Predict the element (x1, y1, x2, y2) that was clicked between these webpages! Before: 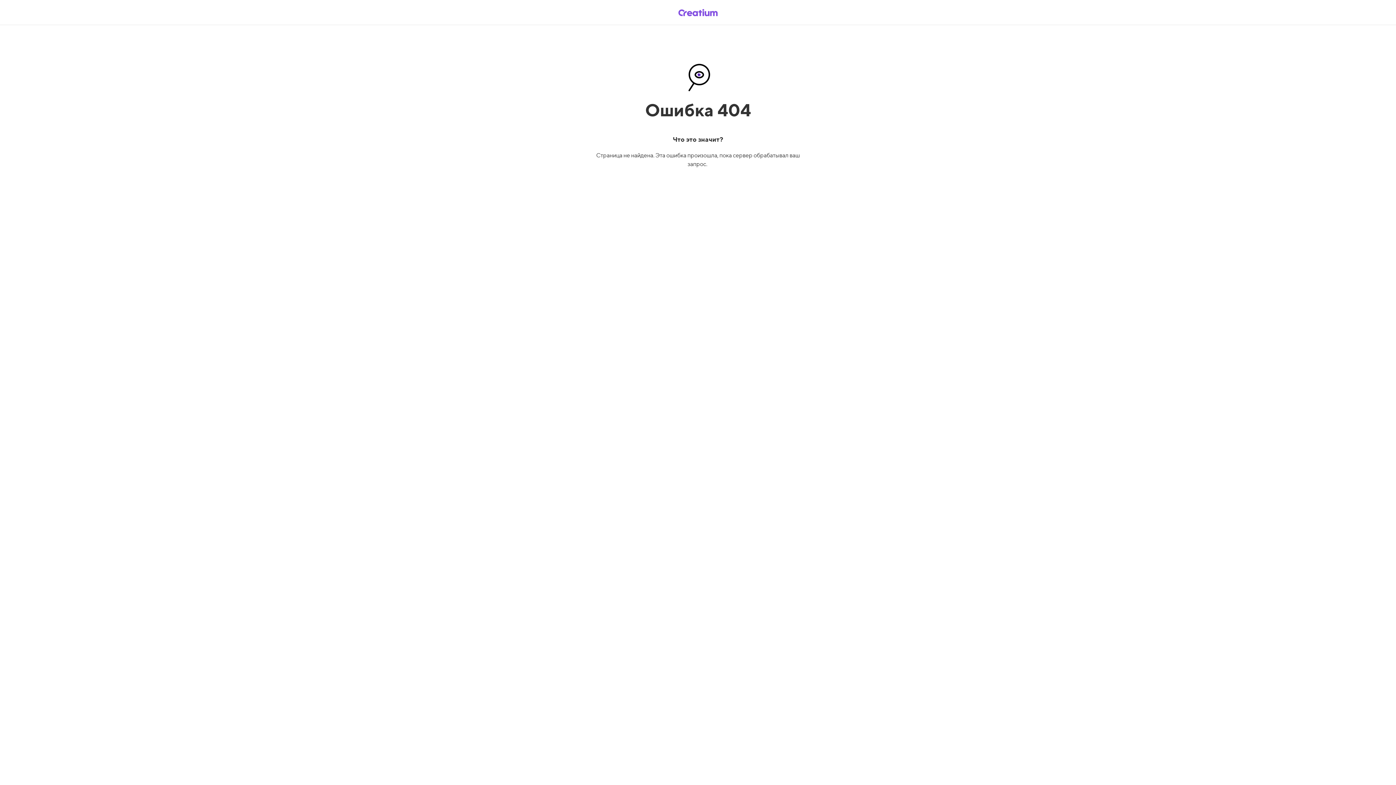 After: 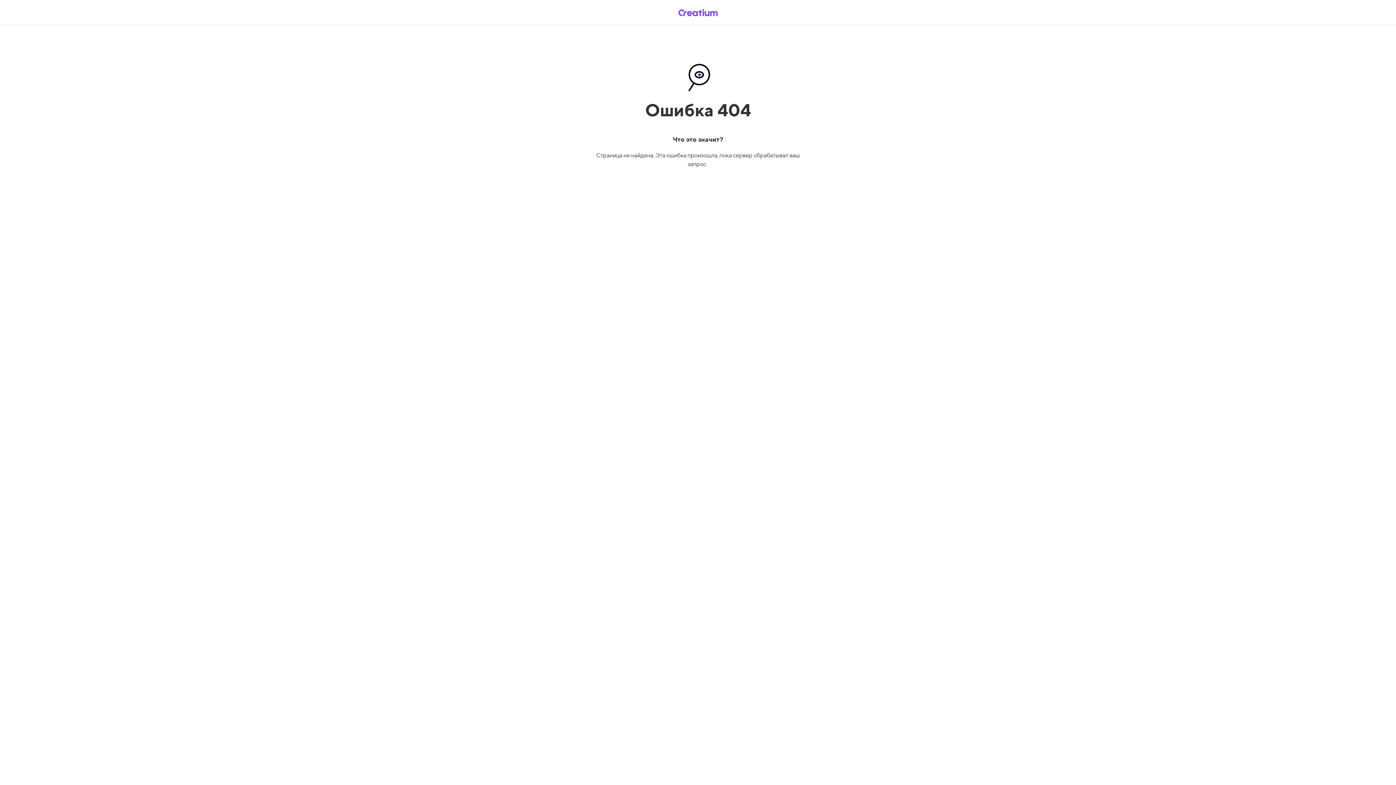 Action: bbox: (669, 5, 726, 19)